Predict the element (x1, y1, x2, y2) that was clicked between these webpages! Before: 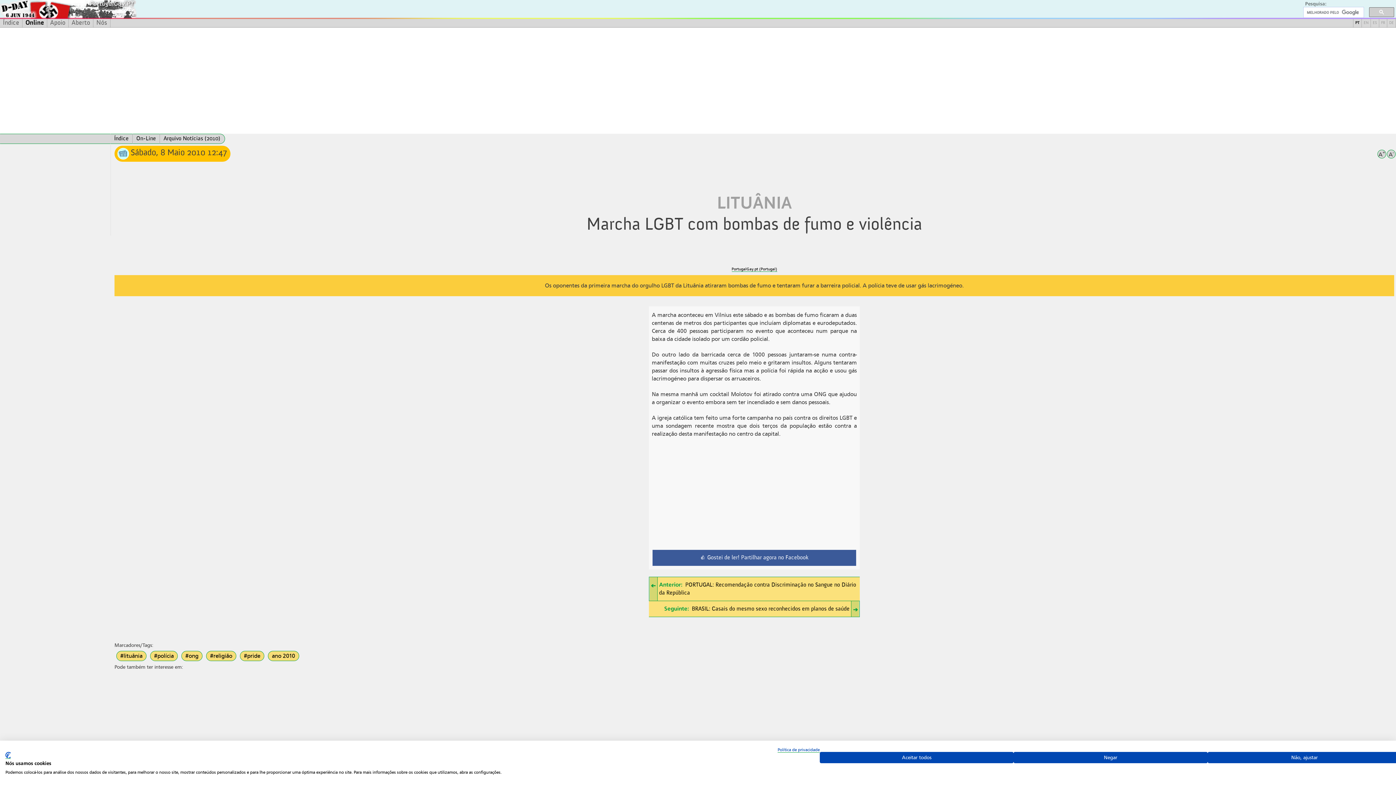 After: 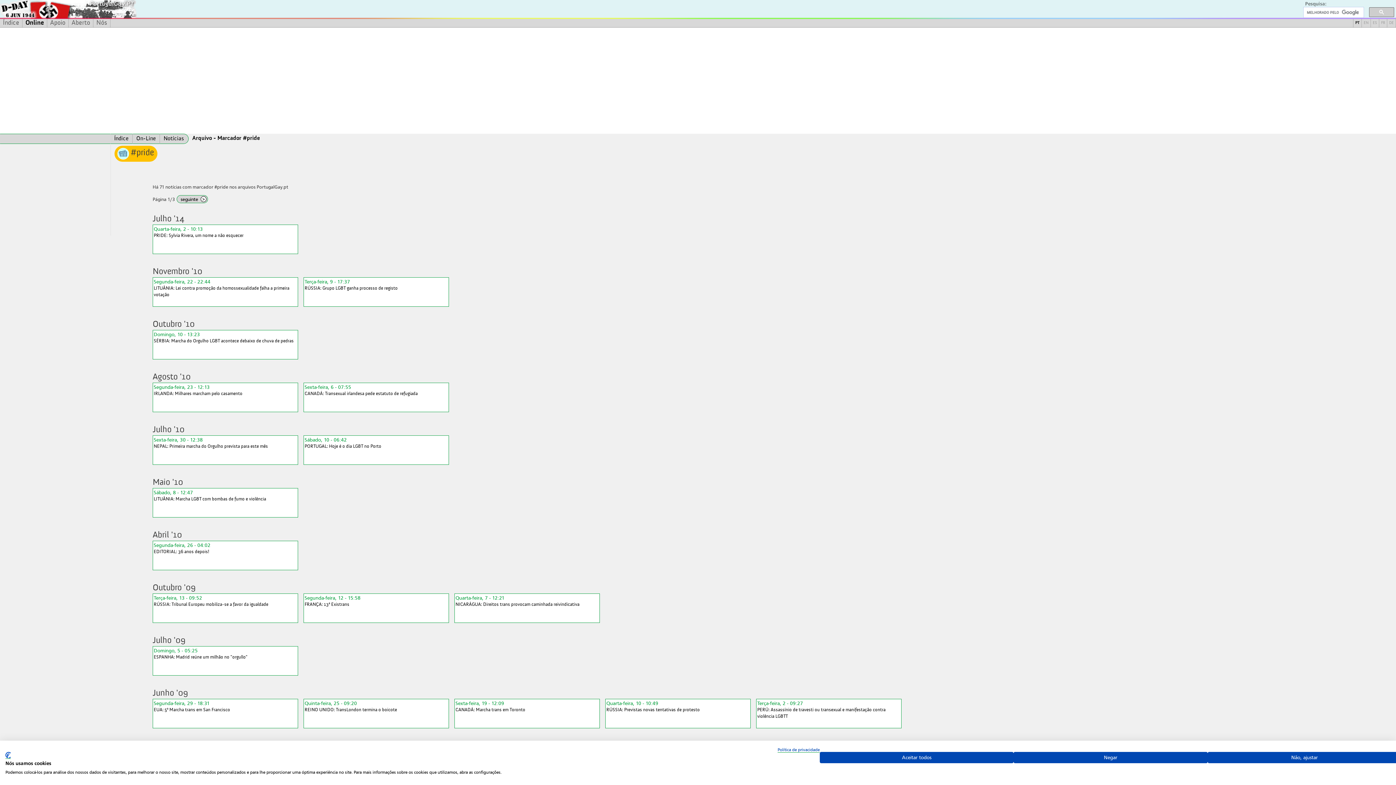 Action: label: #pride bbox: (240, 651, 264, 661)